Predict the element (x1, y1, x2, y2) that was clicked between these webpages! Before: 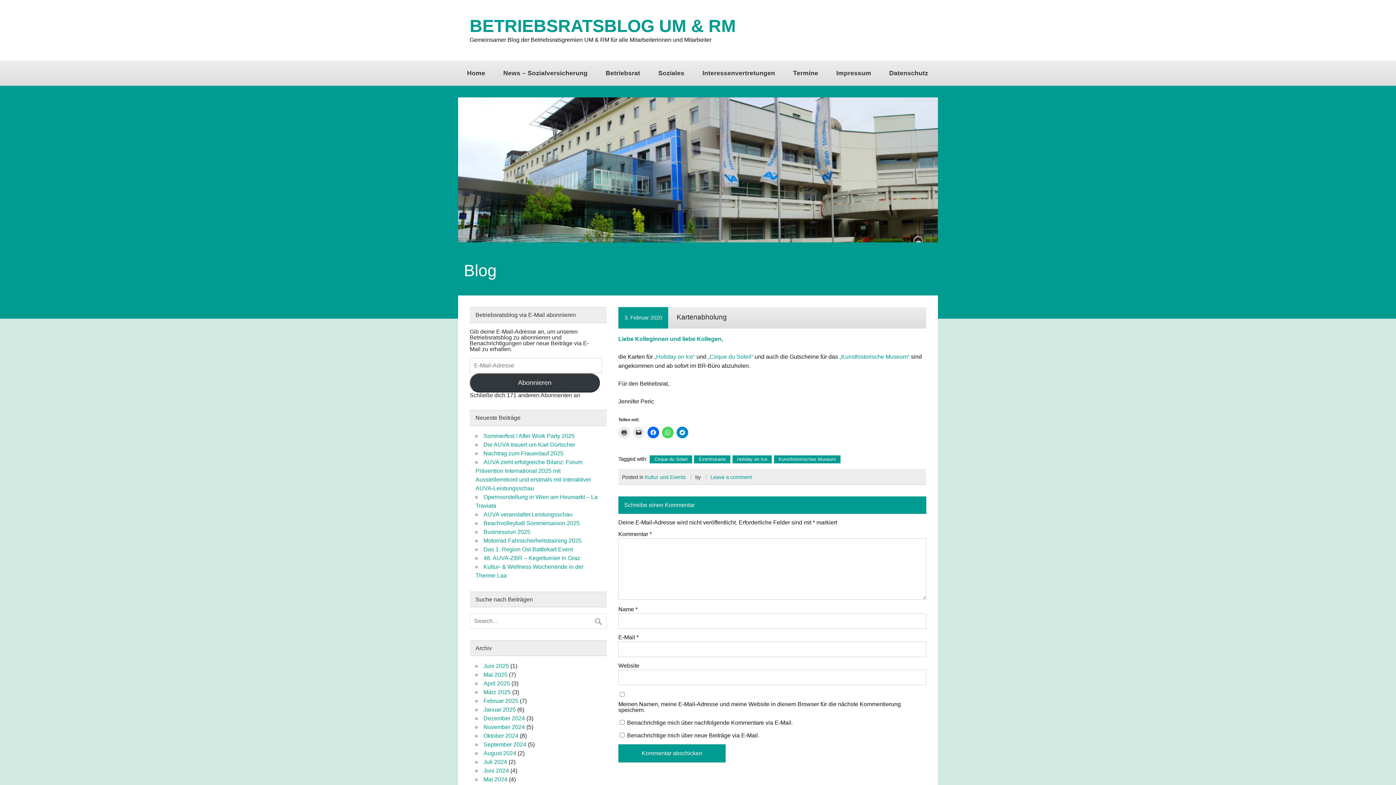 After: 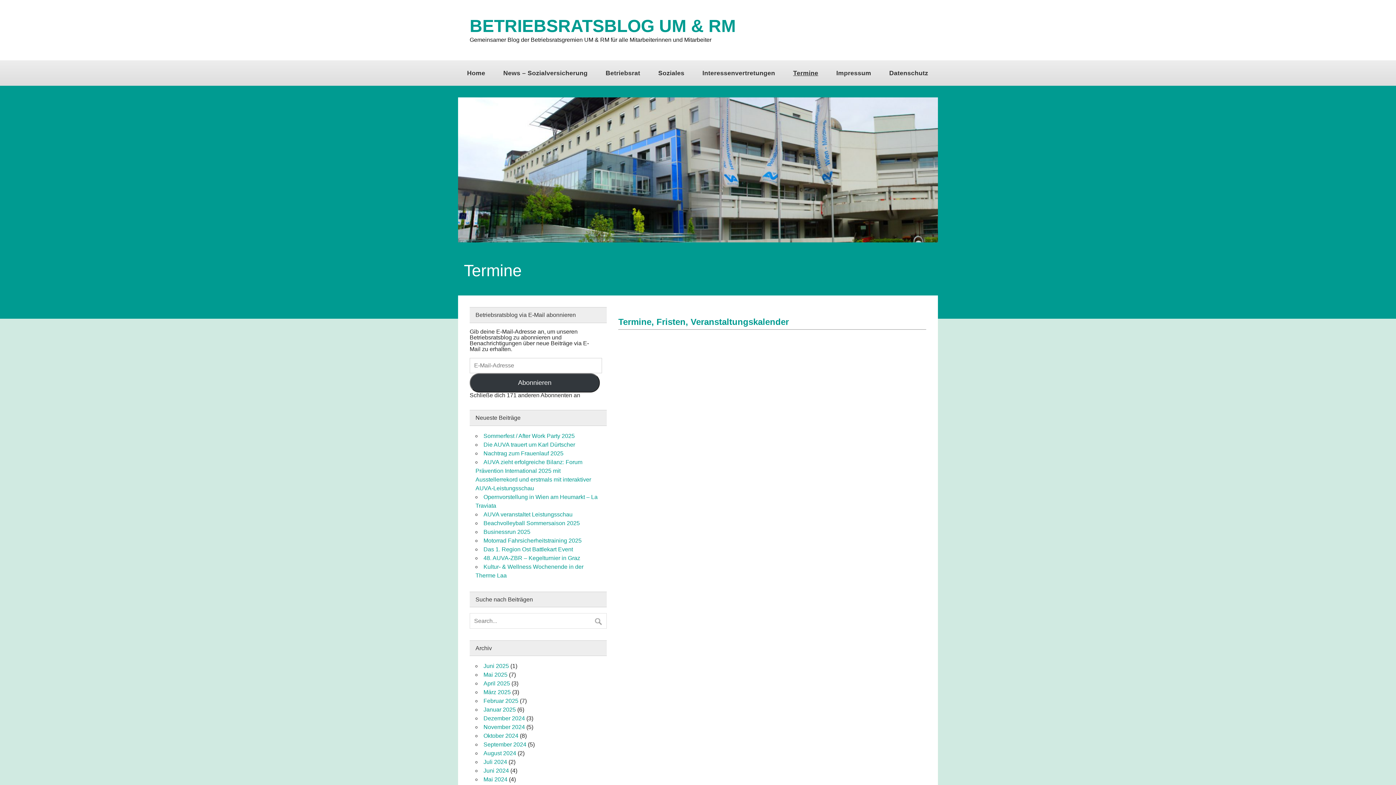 Action: bbox: (790, 60, 821, 85) label: Termine